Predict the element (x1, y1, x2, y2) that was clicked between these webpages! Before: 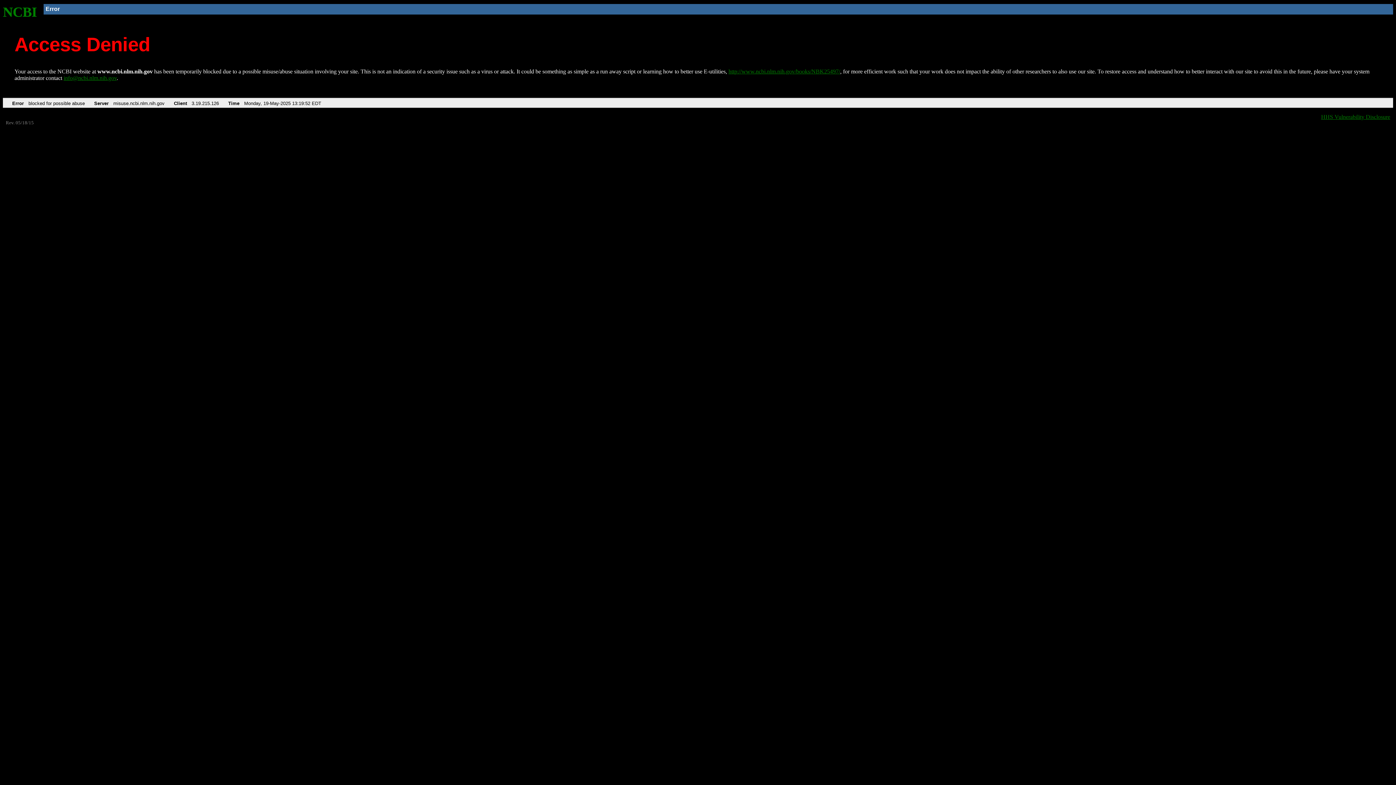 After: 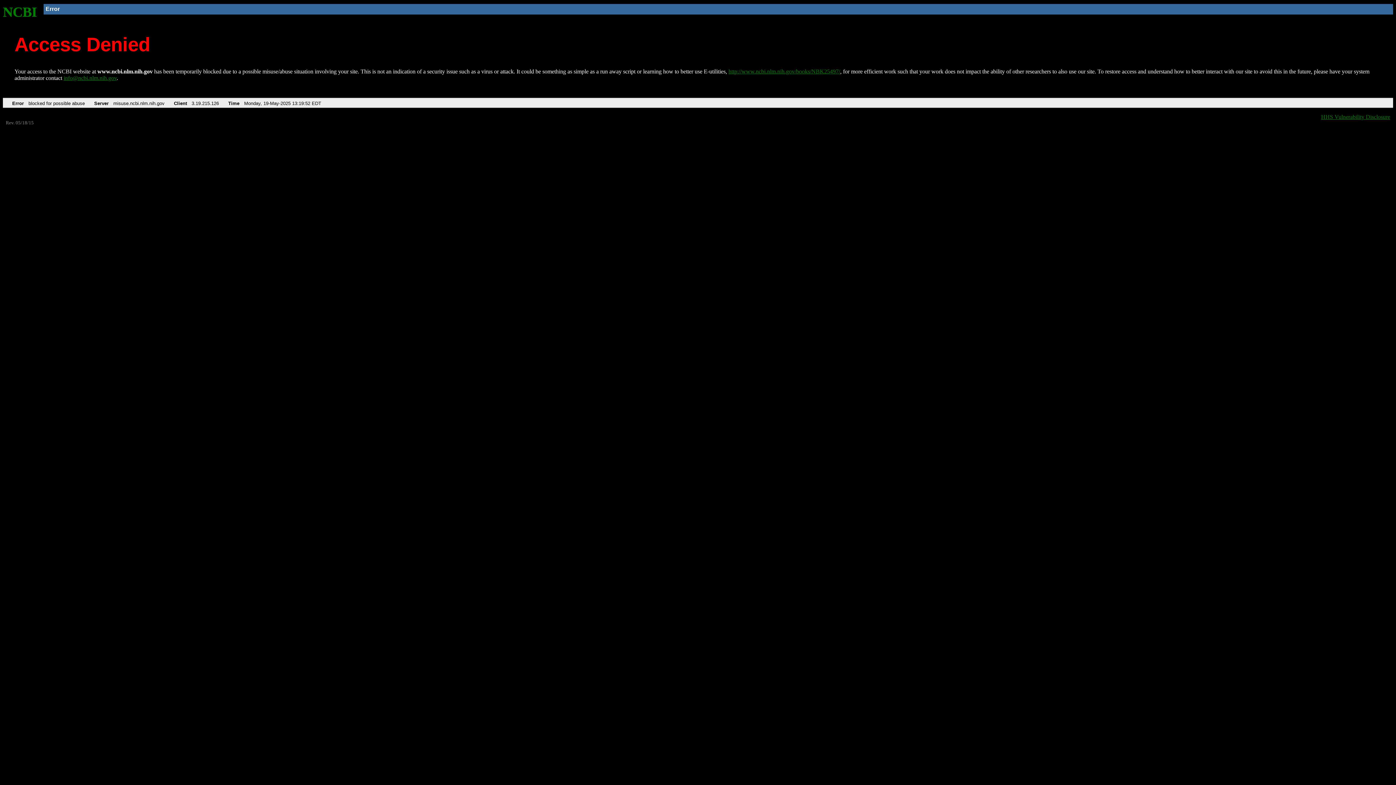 Action: bbox: (63, 75, 116, 81) label: info@ncbi.nlm.nih.gov